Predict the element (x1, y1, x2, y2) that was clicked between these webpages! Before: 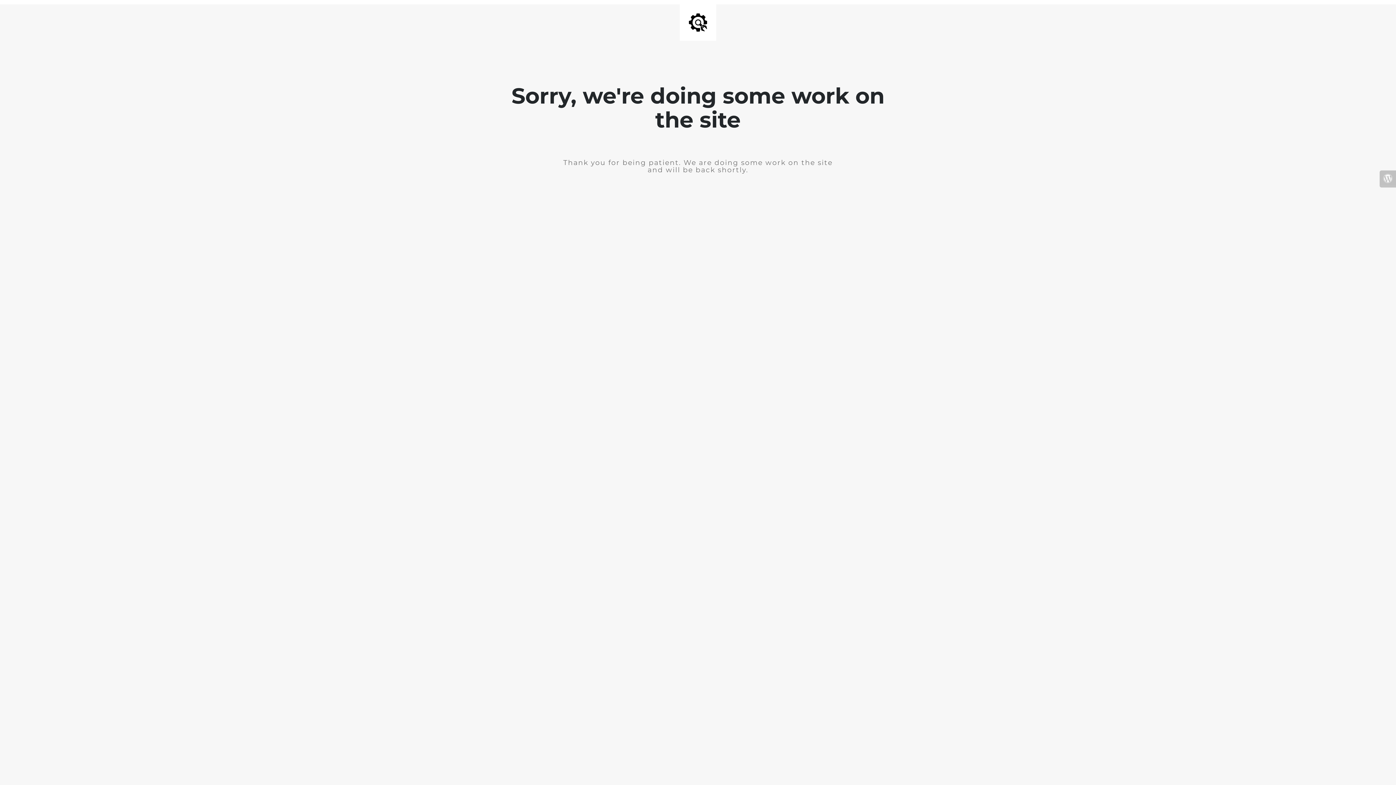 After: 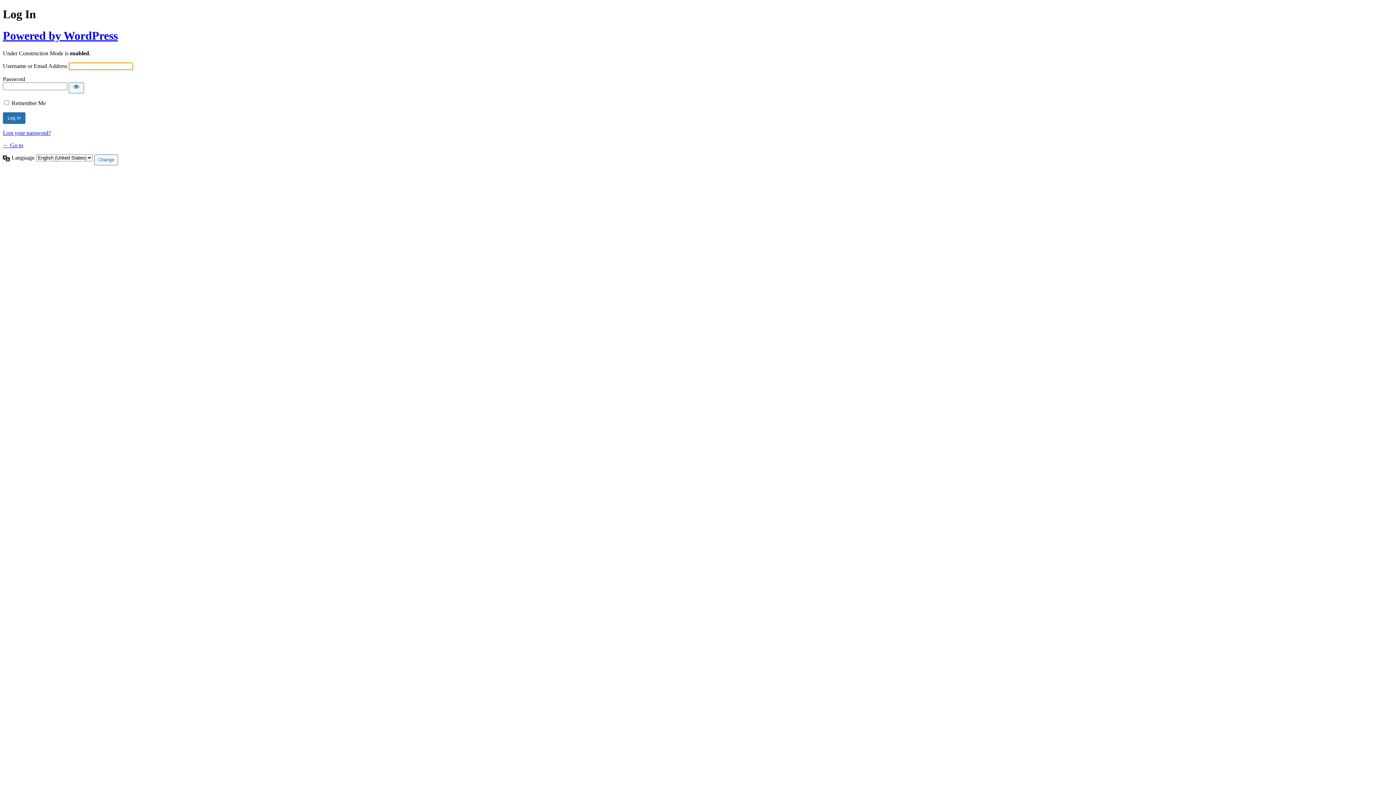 Action: bbox: (1380, 170, 1396, 187)